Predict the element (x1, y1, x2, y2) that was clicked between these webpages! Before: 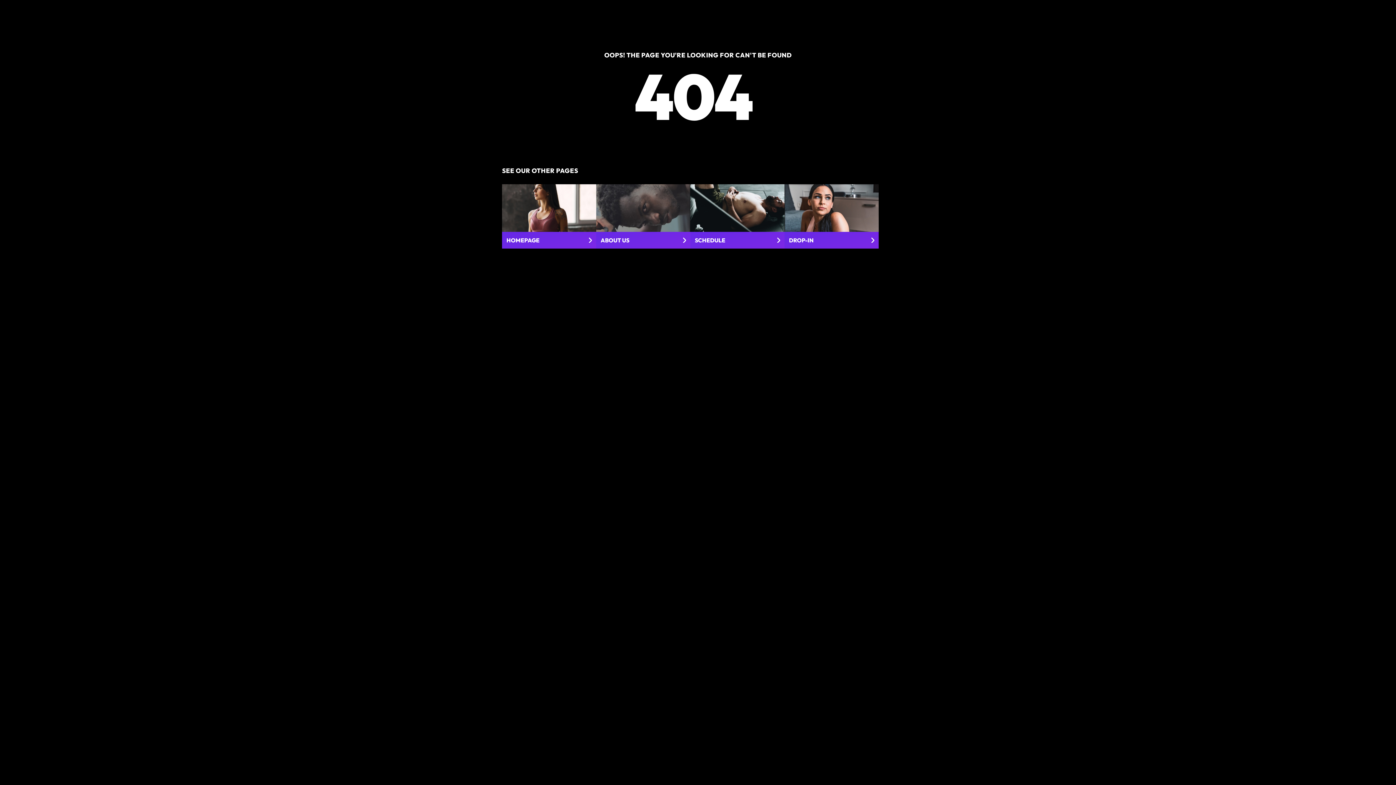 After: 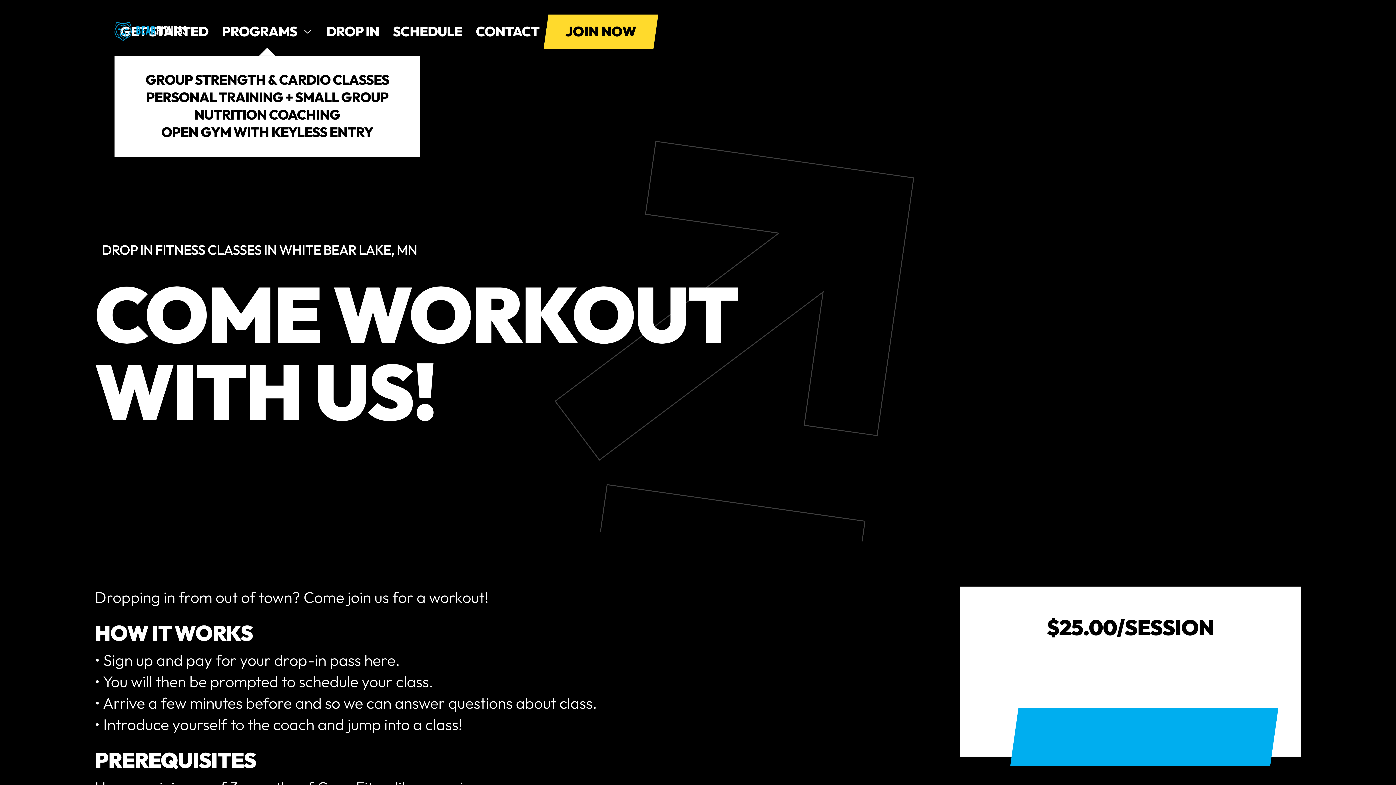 Action: label: DROP-IN bbox: (784, 184, 878, 248)